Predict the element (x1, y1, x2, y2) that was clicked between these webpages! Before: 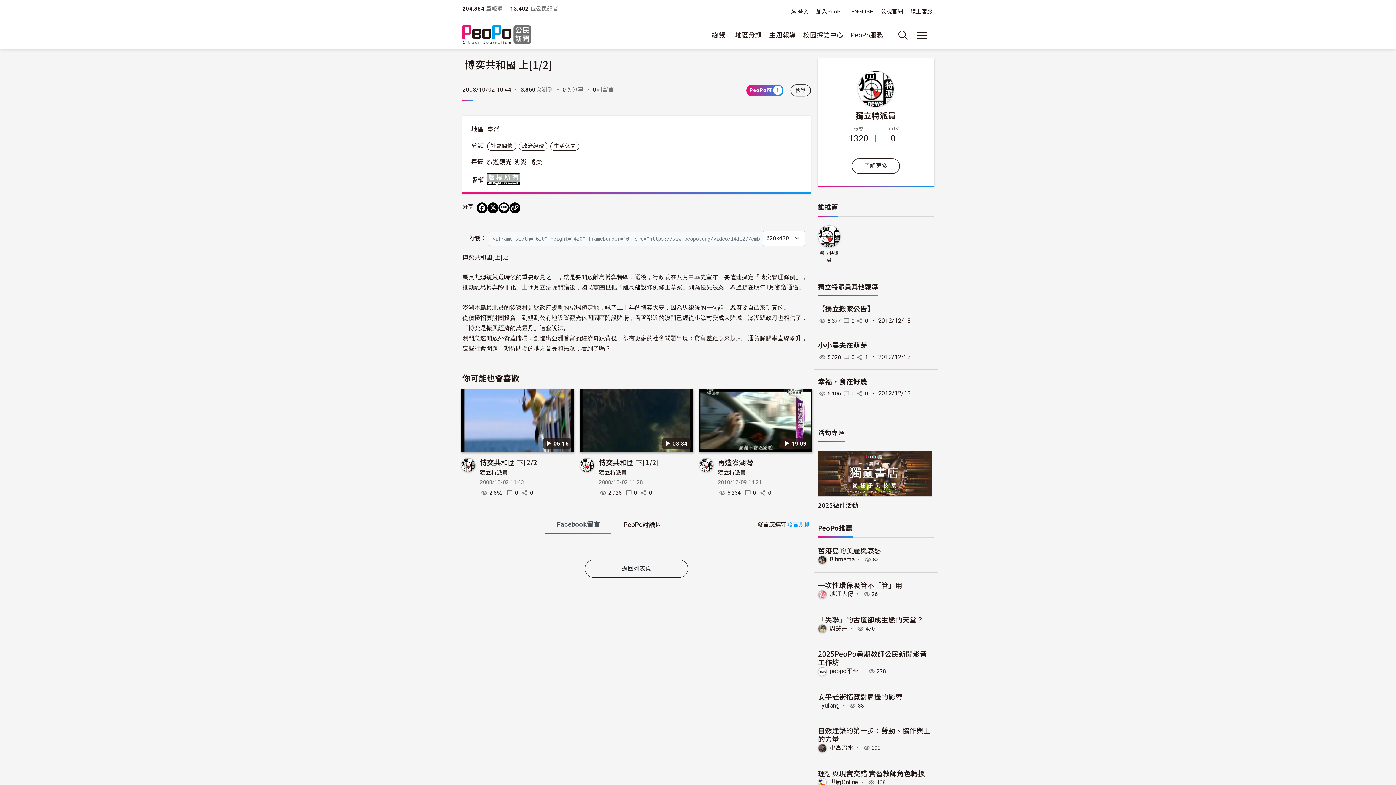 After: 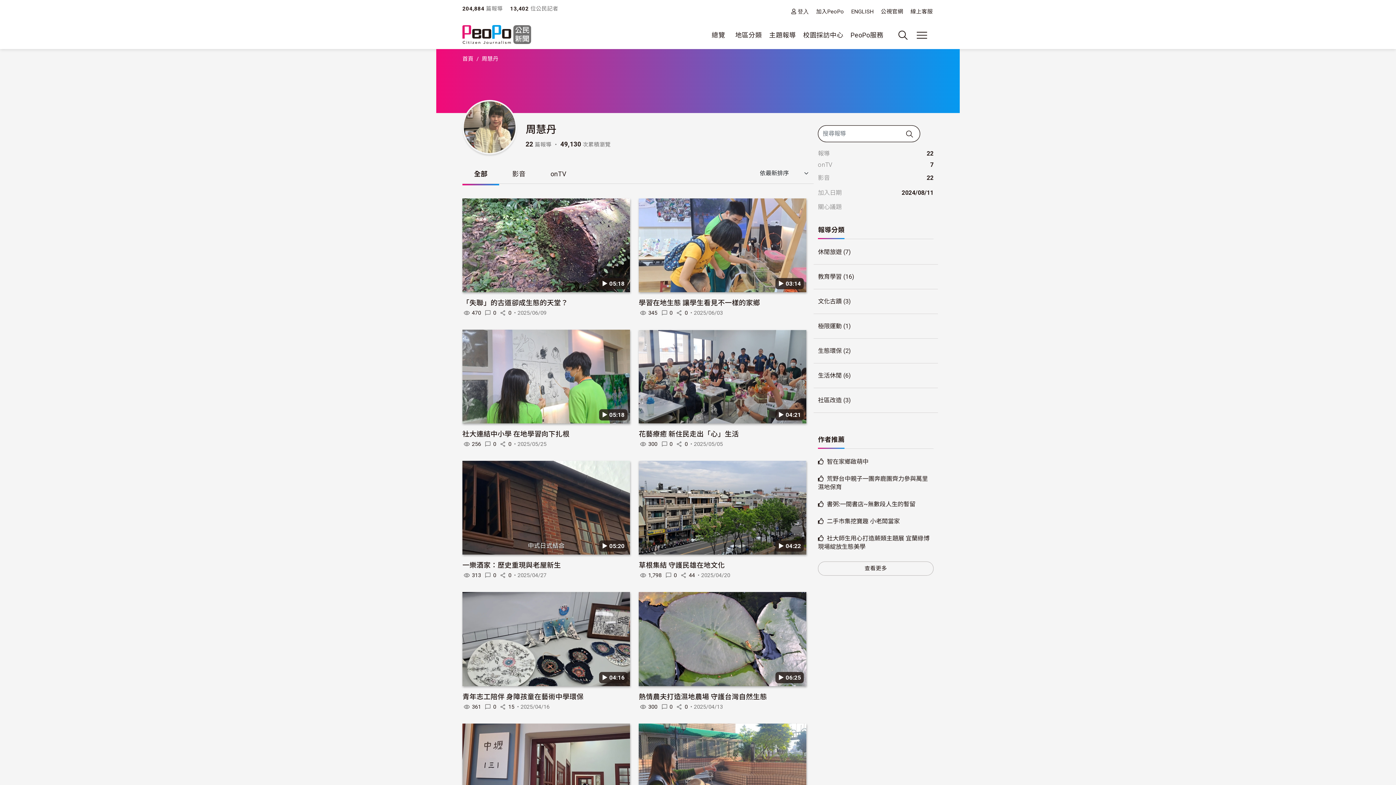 Action: bbox: (829, 625, 847, 632) label: 周慧丹